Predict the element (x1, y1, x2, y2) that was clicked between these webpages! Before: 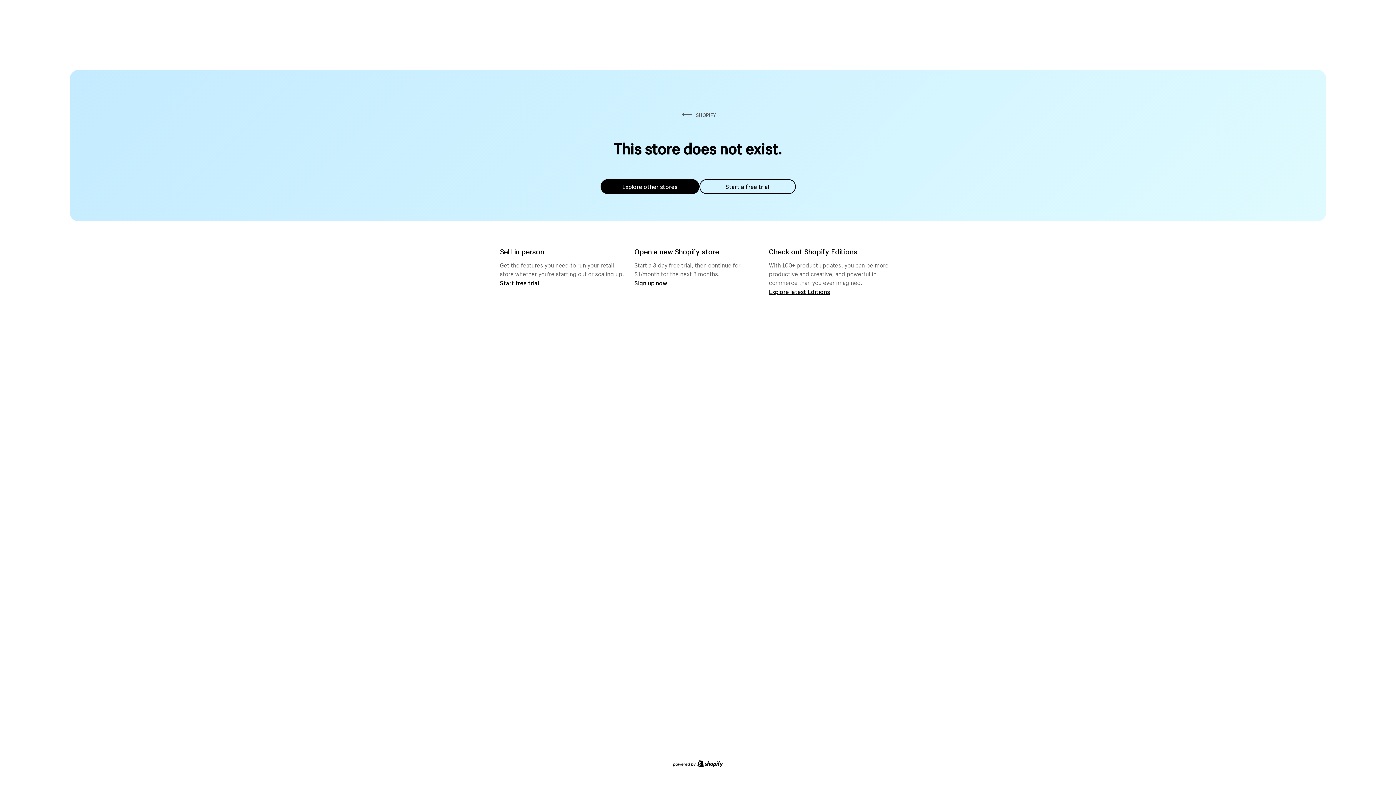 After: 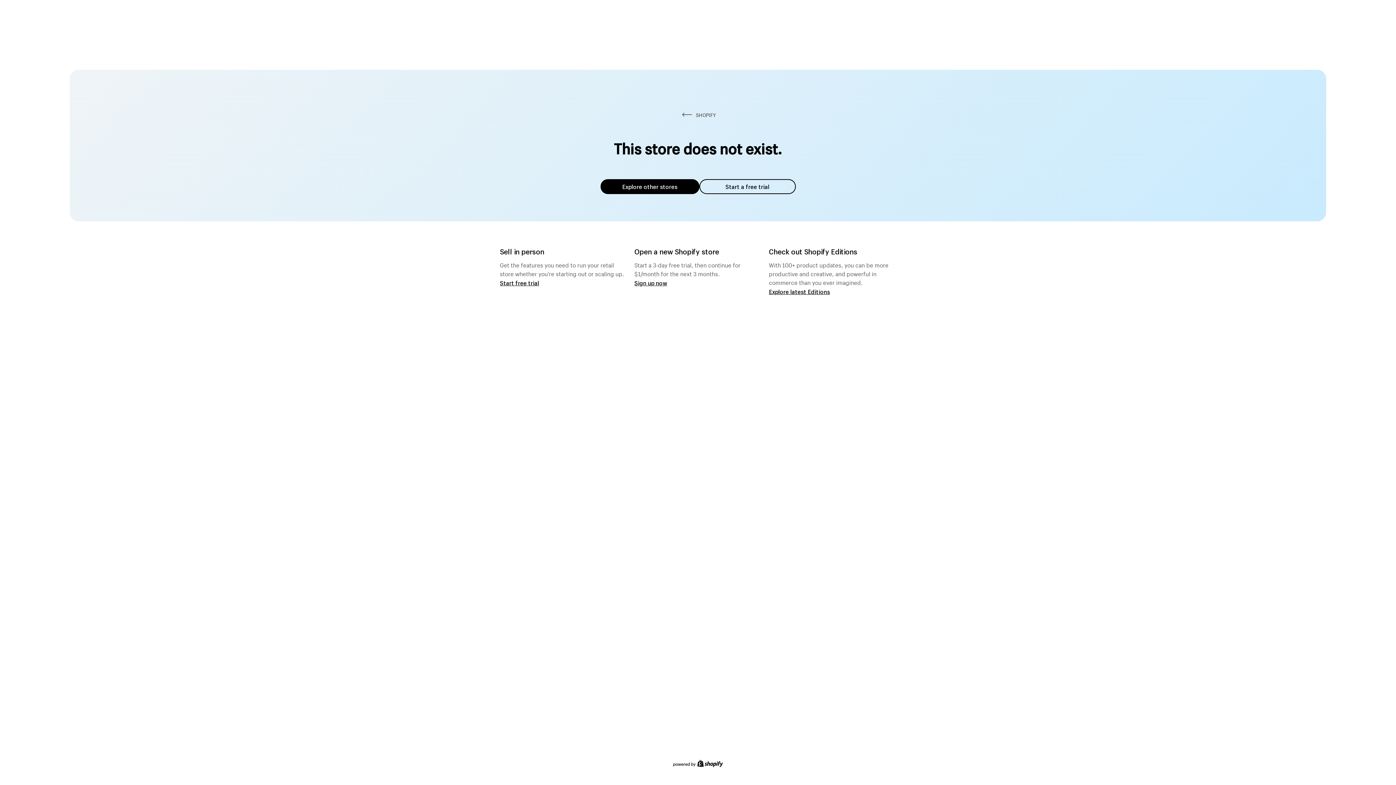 Action: bbox: (600, 179, 699, 194) label: Explore other stores